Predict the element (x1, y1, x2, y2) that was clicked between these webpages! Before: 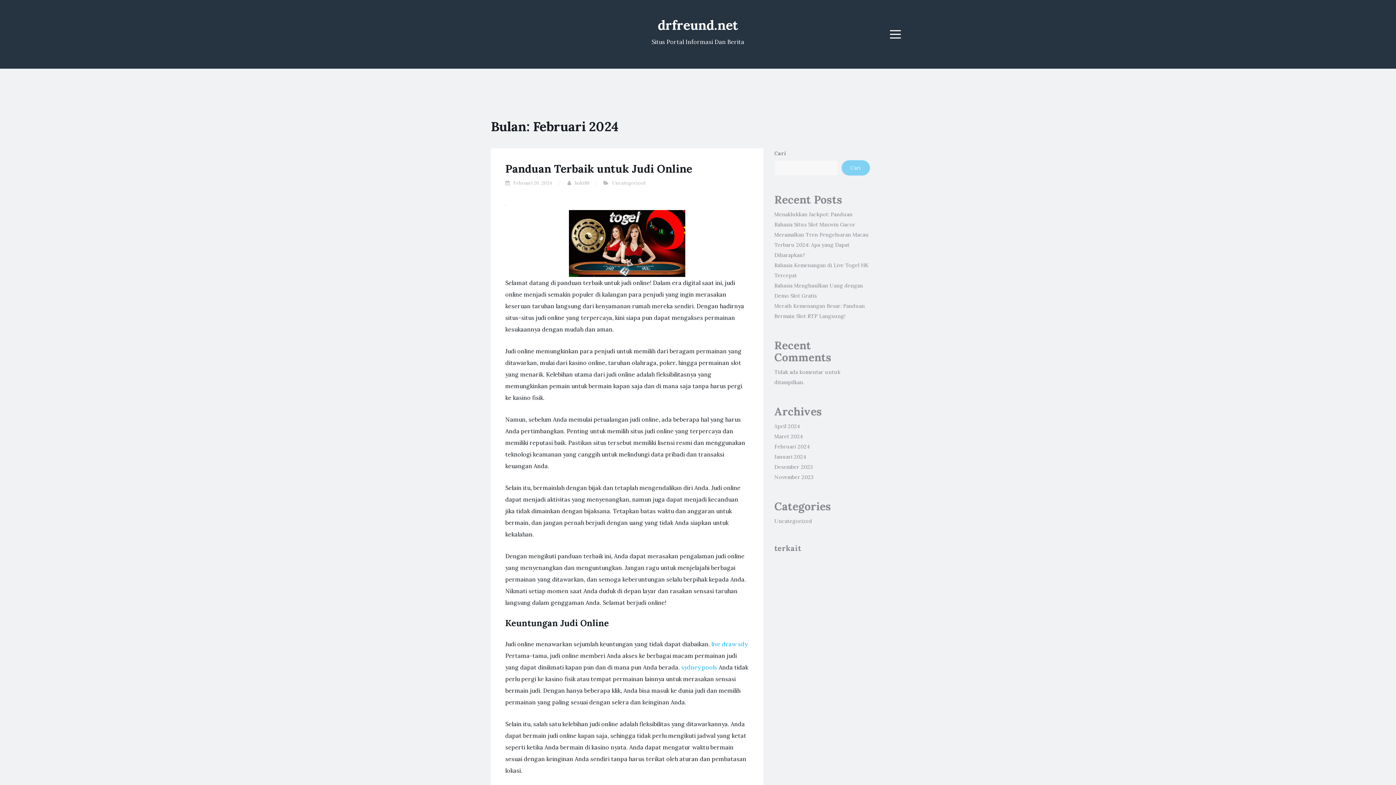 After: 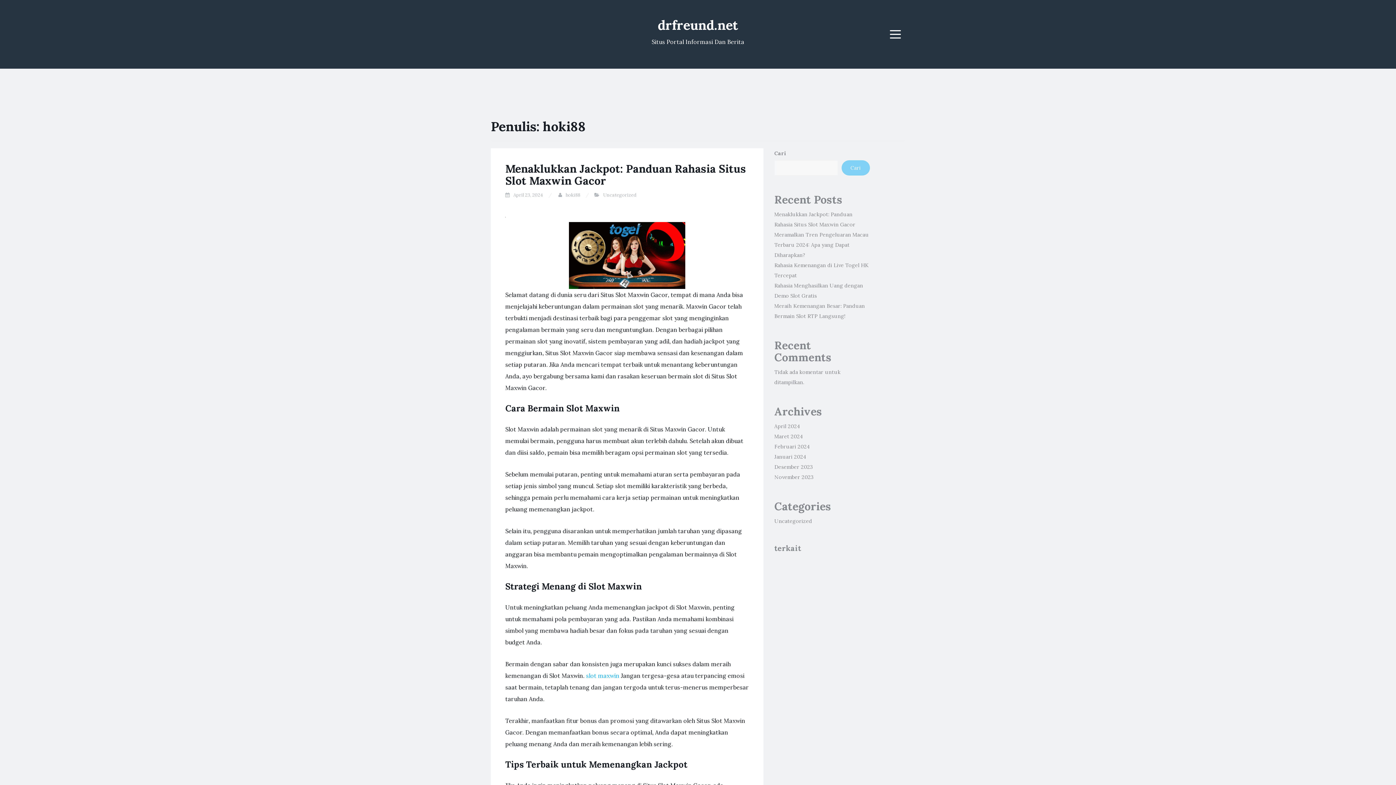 Action: label: hoki88 bbox: (574, 180, 589, 186)